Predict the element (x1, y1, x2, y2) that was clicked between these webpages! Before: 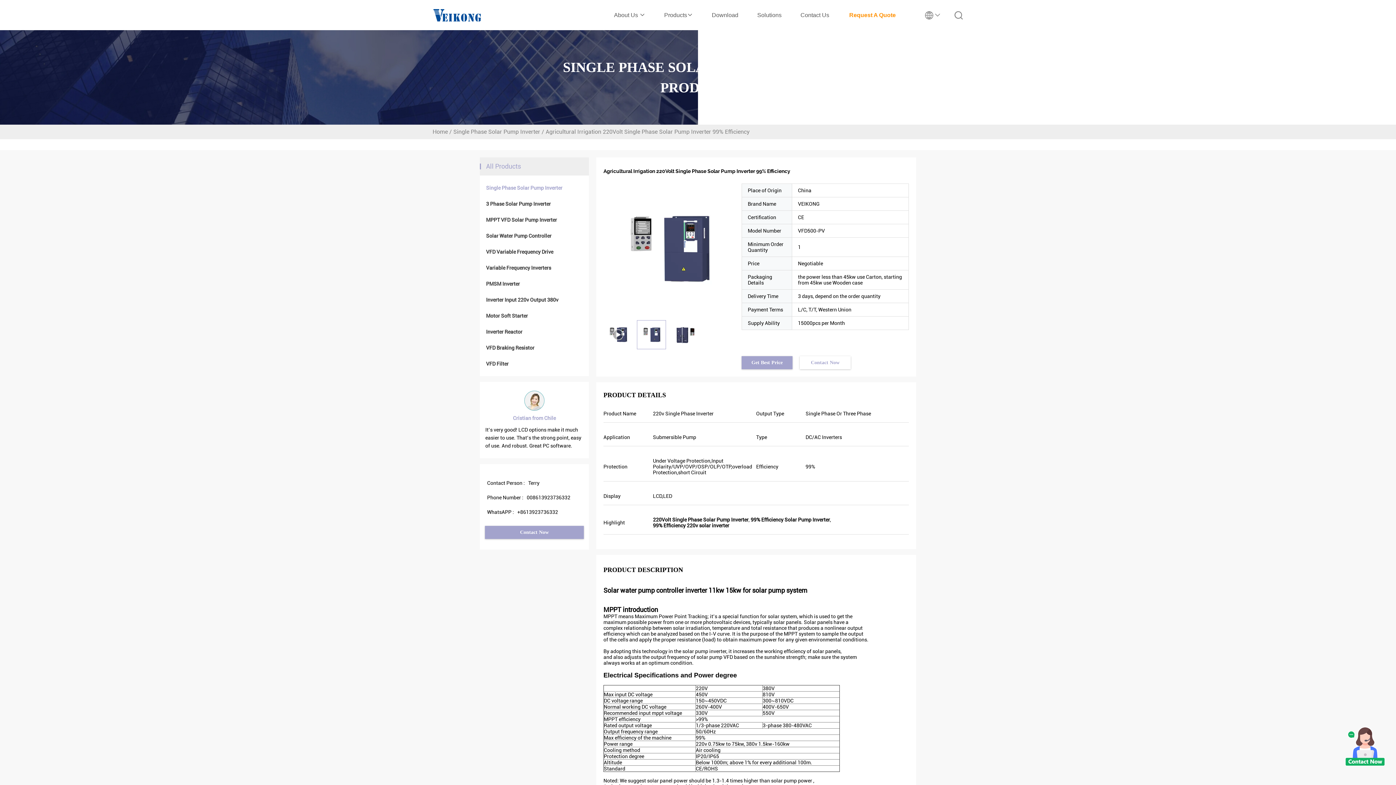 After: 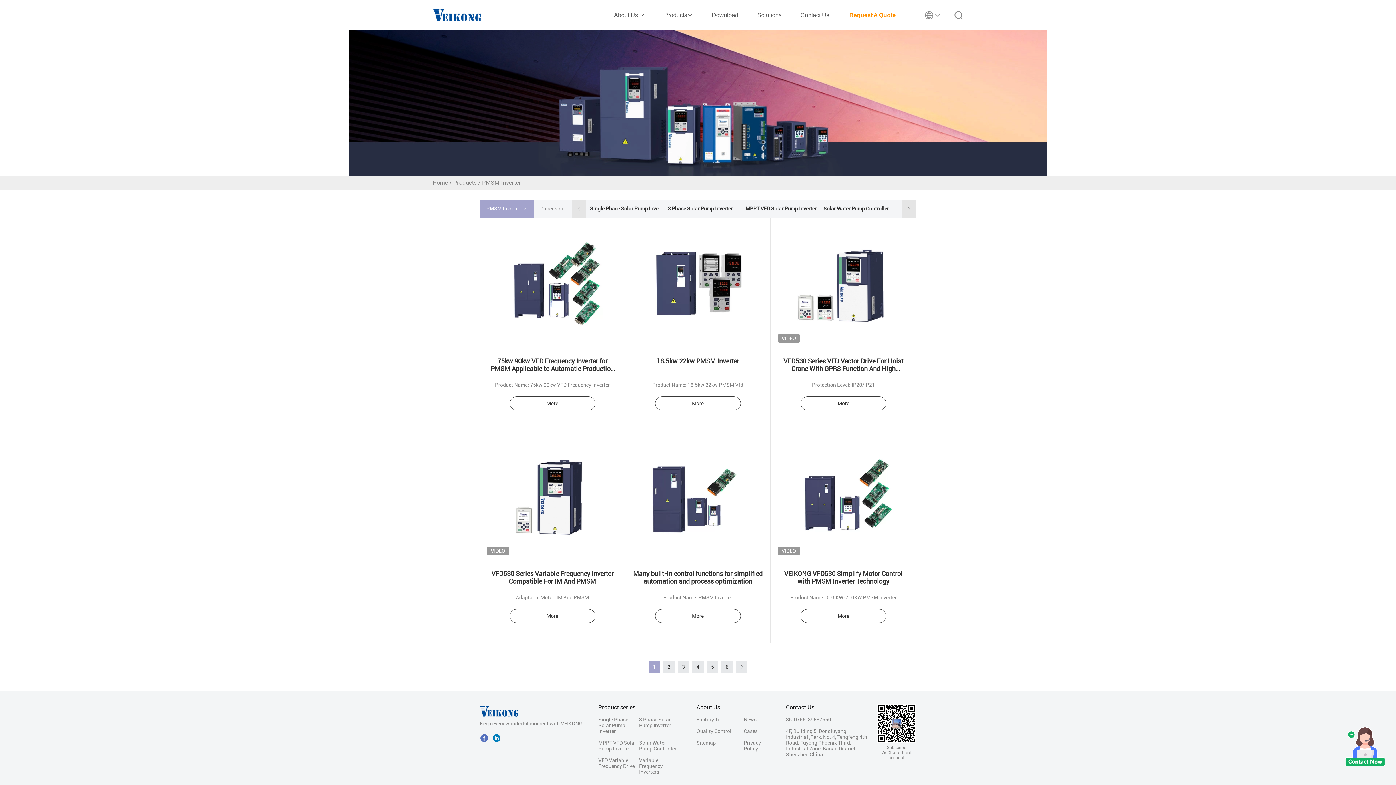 Action: label: PMSM Inverter bbox: (480, 280, 589, 287)